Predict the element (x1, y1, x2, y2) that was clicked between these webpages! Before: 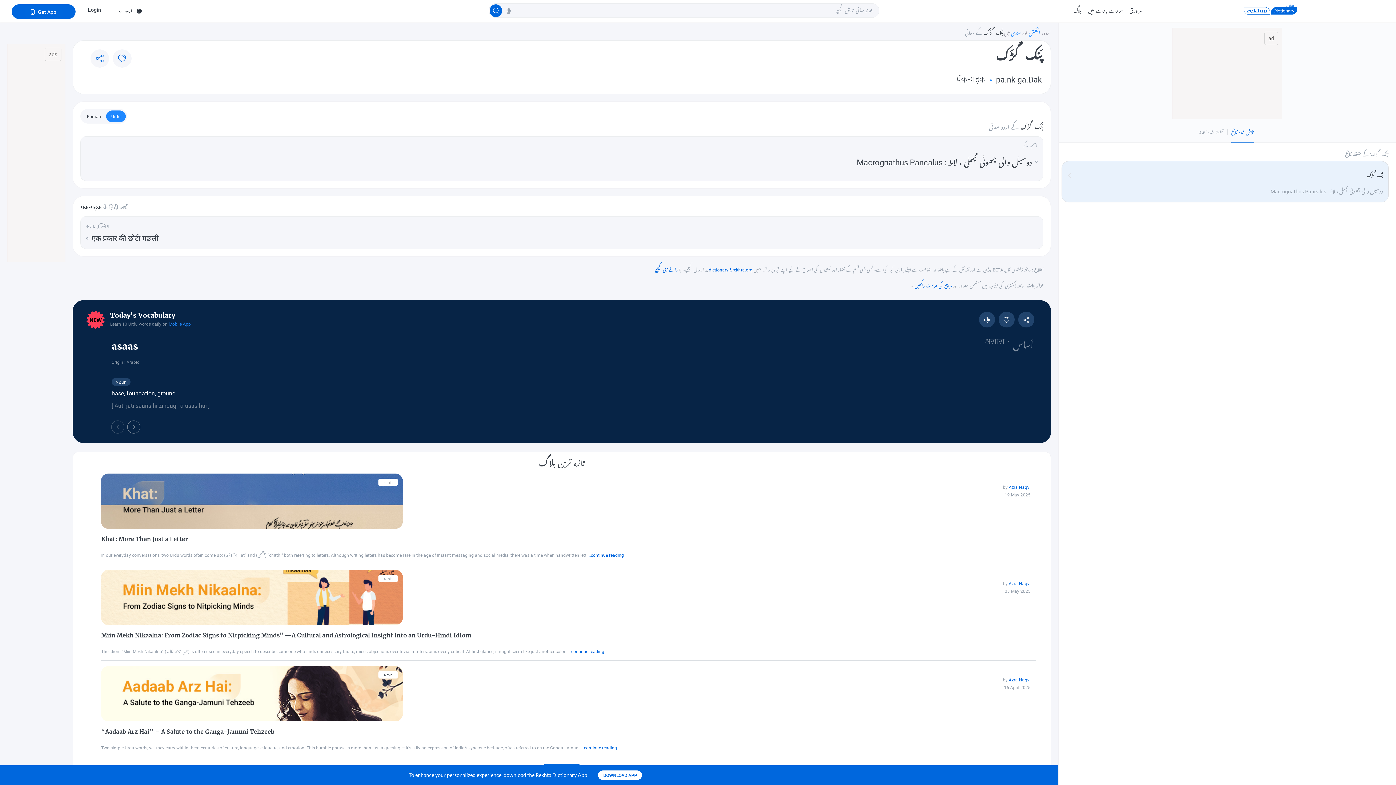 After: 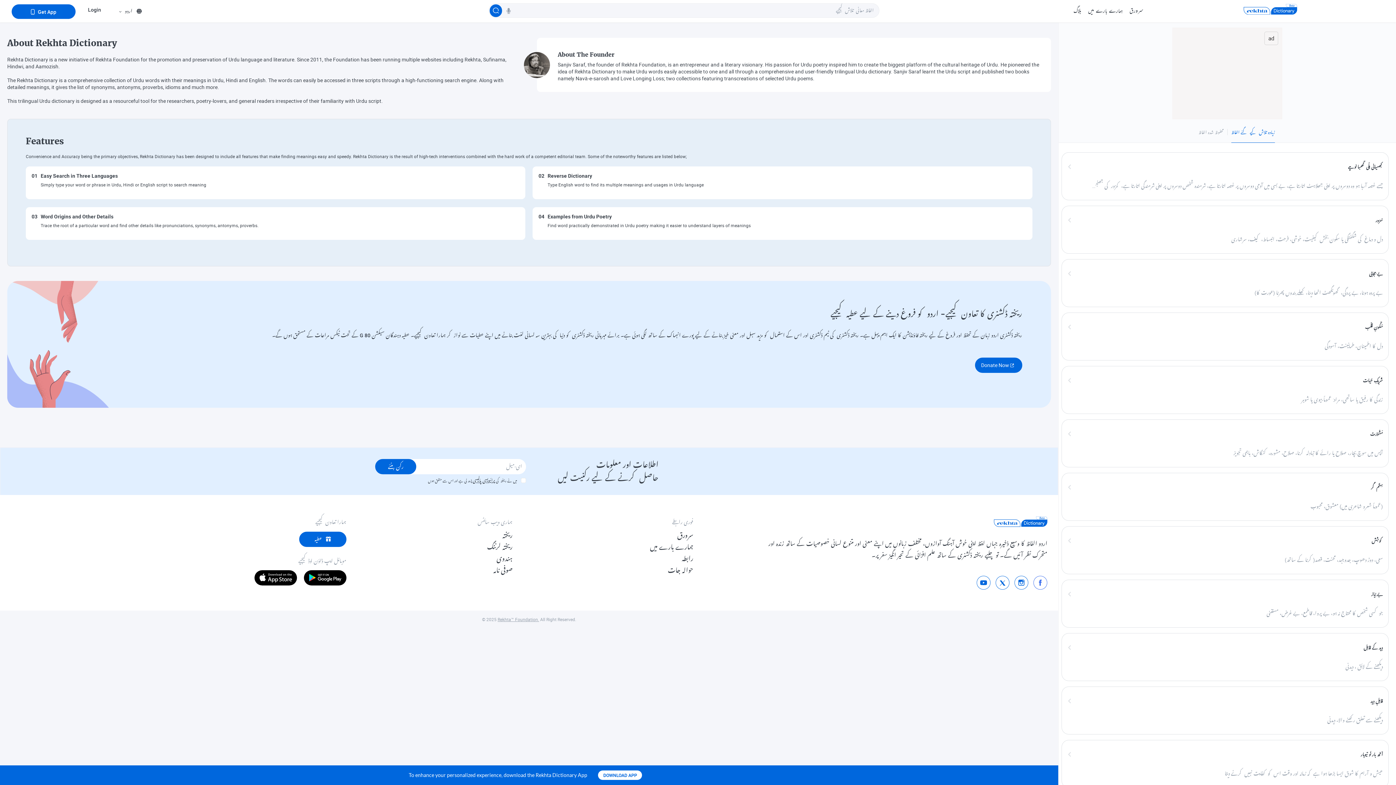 Action: bbox: (1088, 6, 1123, 14) label: ہمارے بارے میں